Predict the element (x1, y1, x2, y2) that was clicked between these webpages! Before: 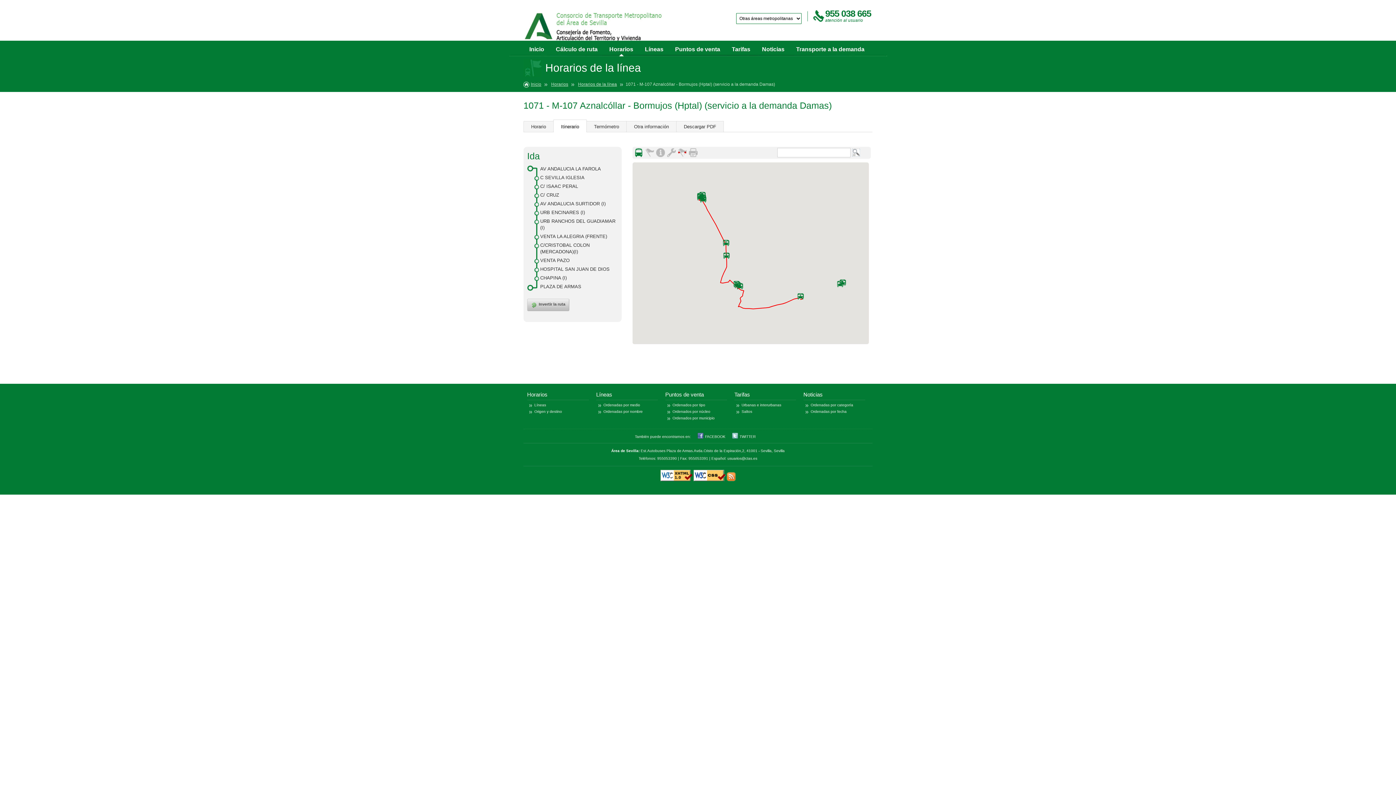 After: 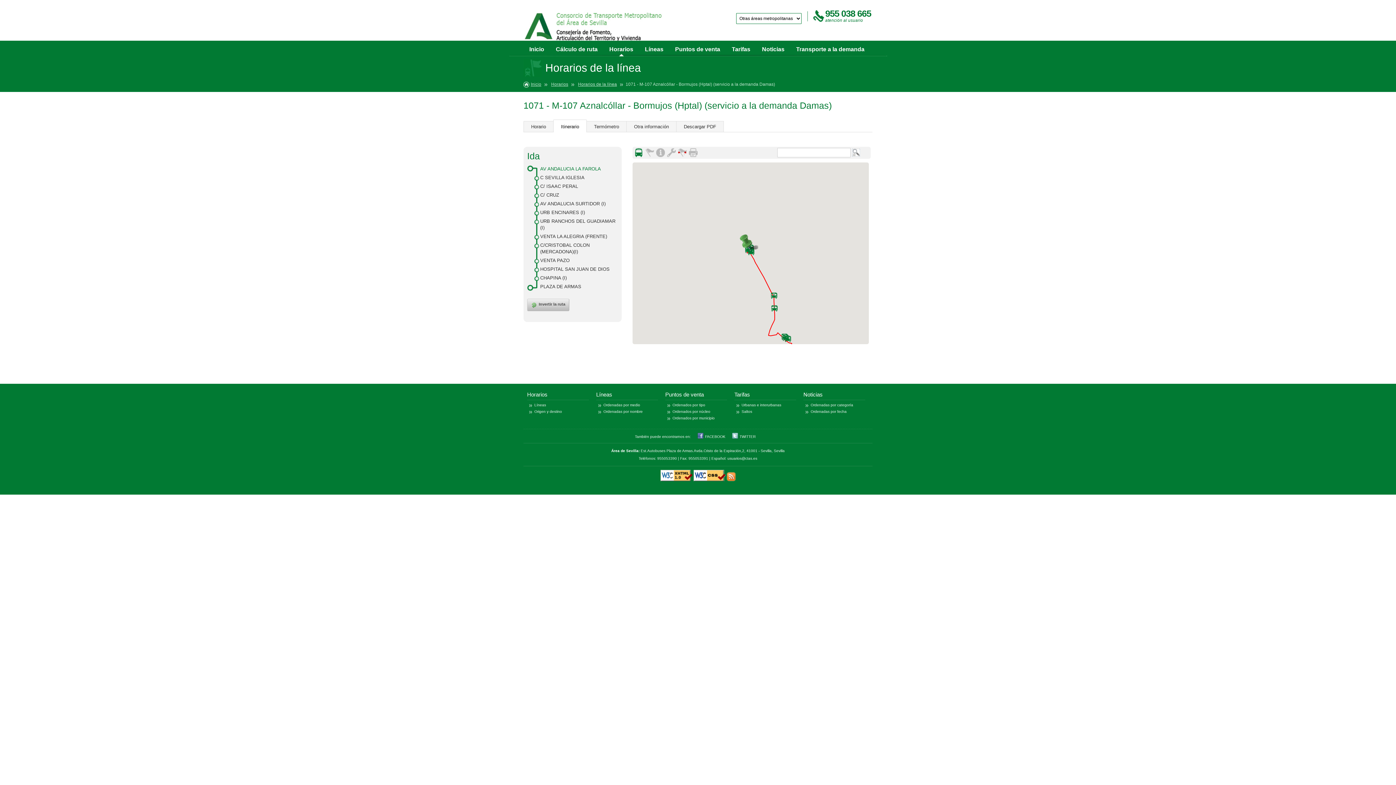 Action: label: AV ANDALUCIA LA FAROLA bbox: (527, 165, 618, 173)